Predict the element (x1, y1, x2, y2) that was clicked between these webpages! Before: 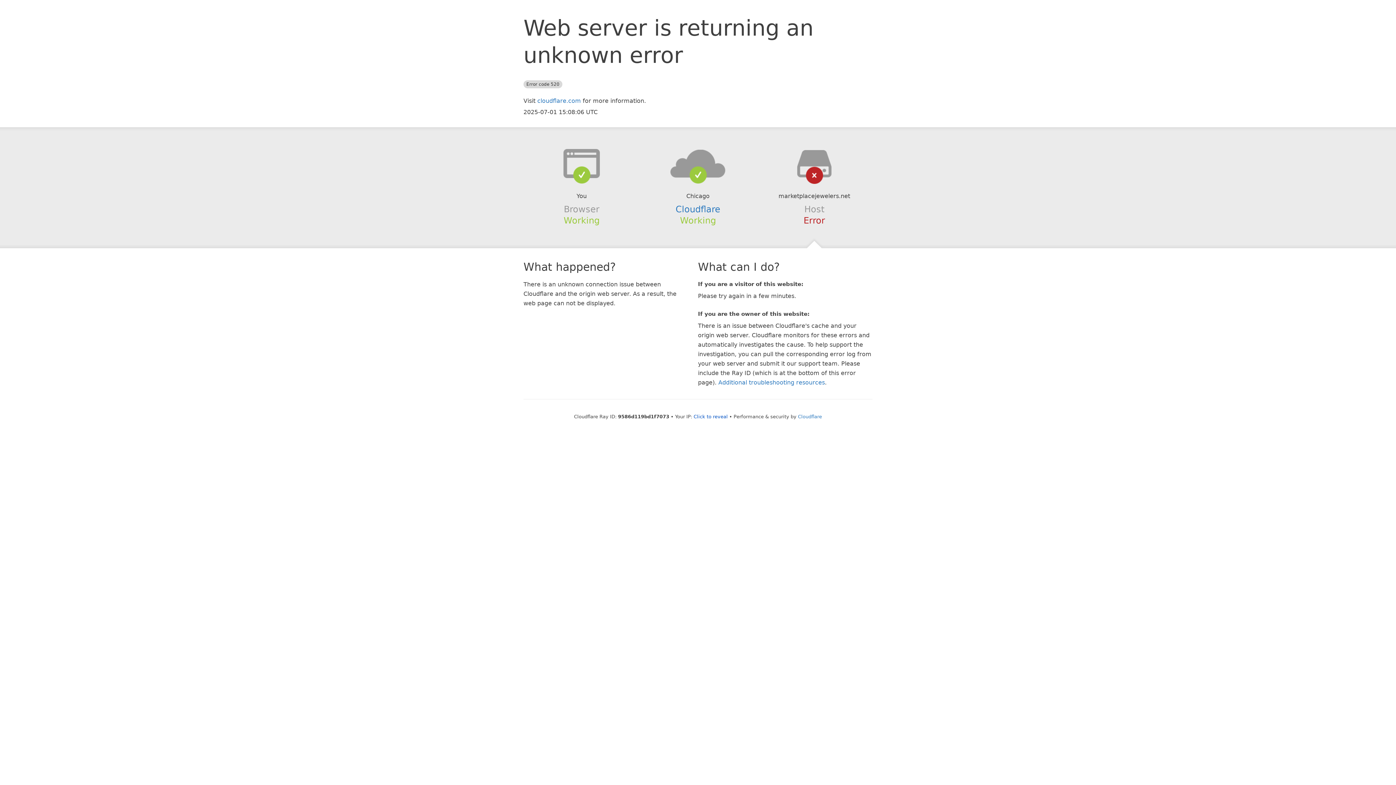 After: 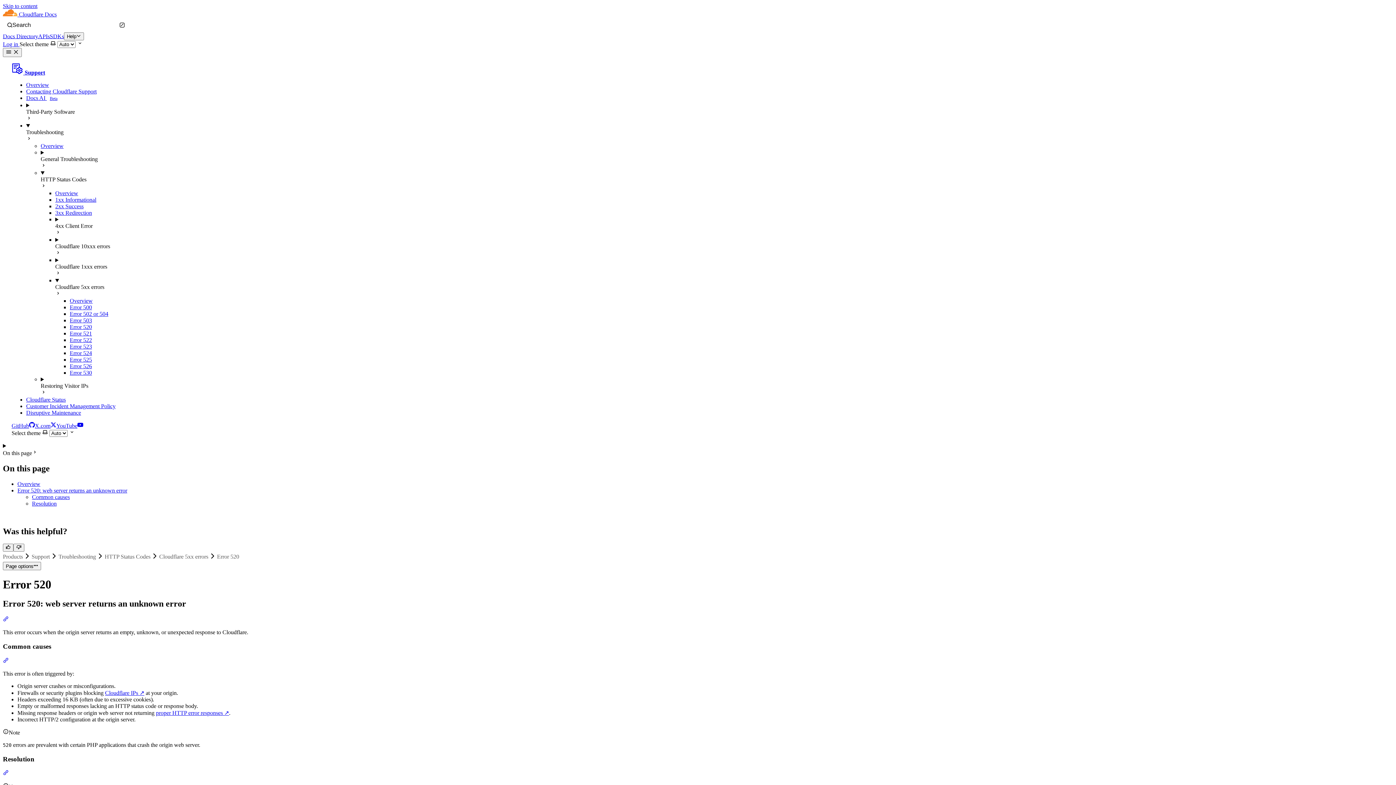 Action: bbox: (718, 379, 825, 386) label: Additional troubleshooting resources